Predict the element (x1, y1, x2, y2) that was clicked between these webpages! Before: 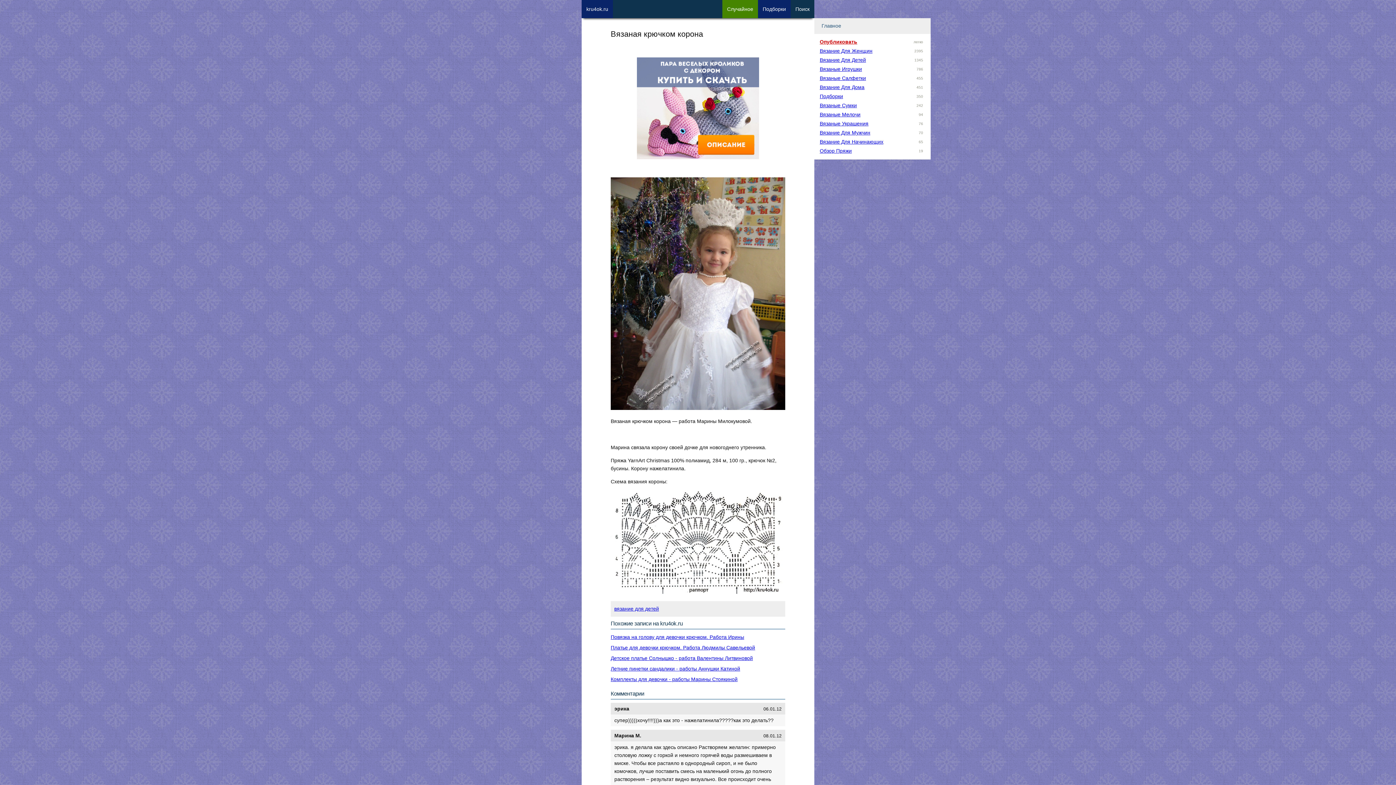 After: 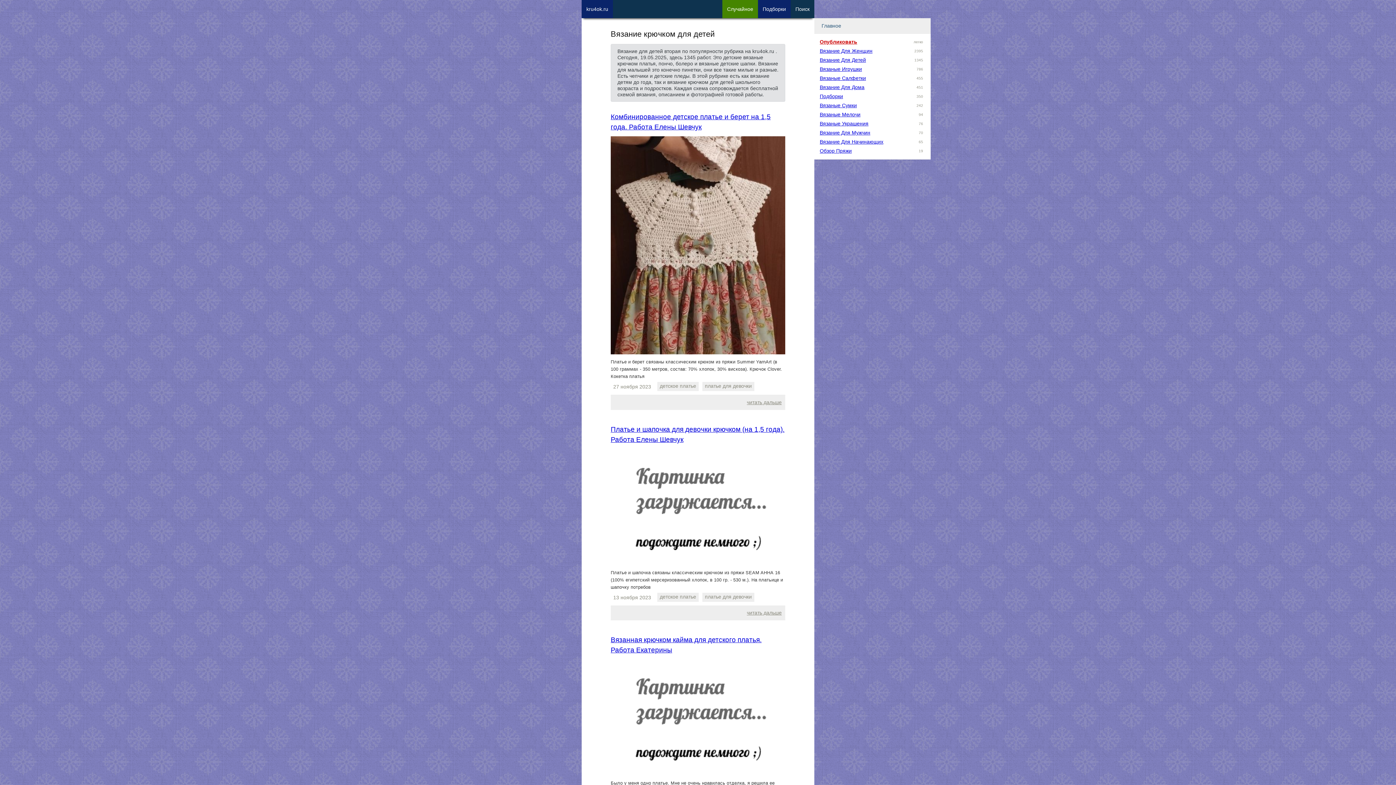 Action: label: вязание для детей bbox: (614, 604, 659, 612)